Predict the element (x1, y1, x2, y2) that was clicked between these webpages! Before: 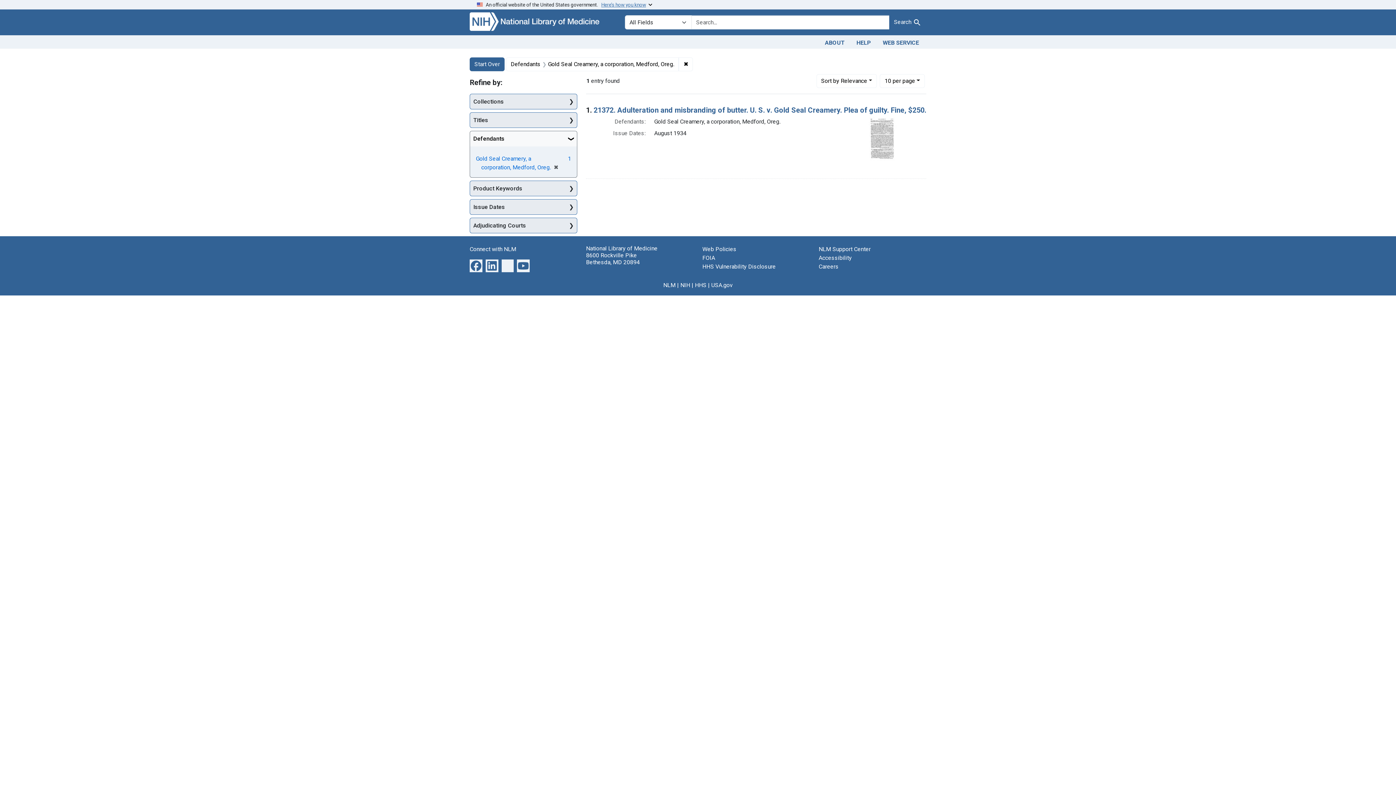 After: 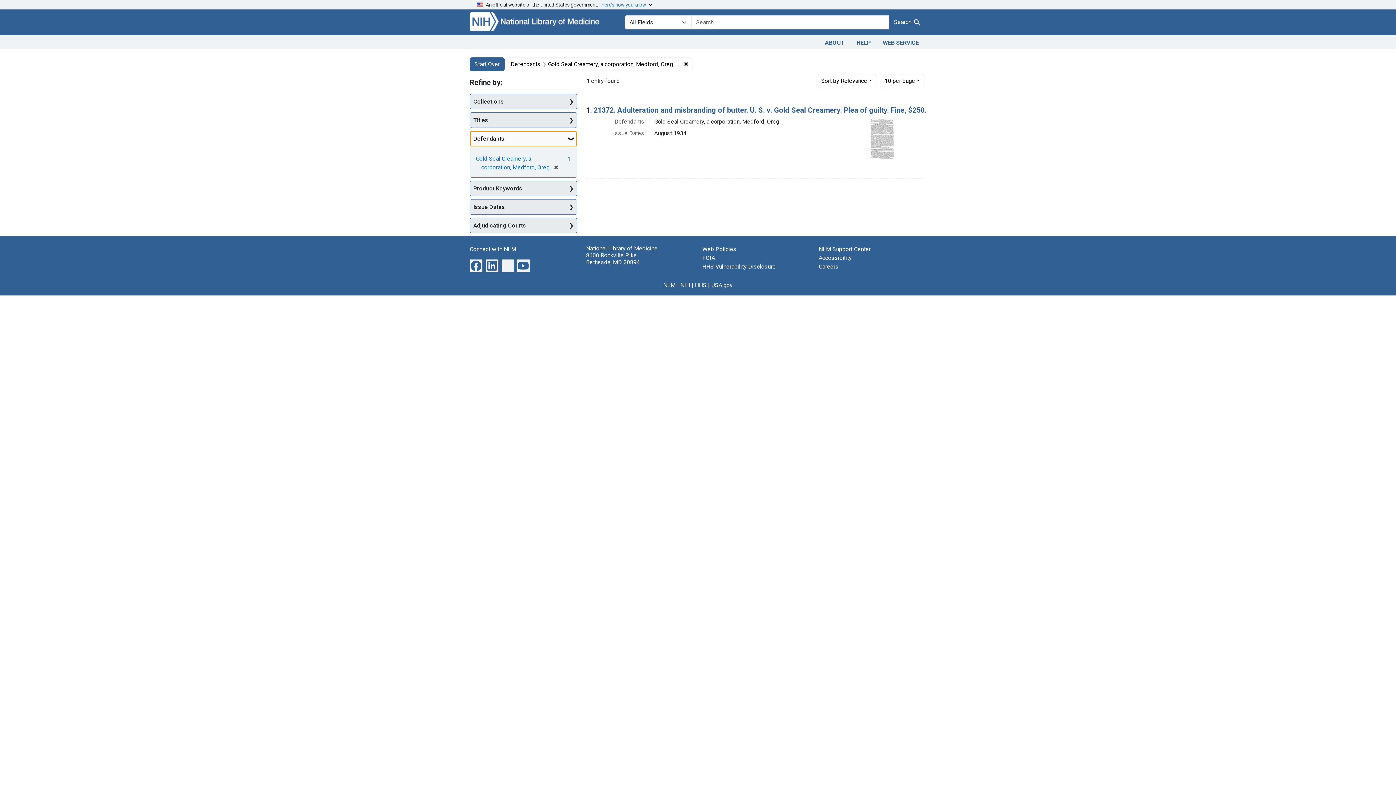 Action: label: Defendants bbox: (470, 131, 577, 146)